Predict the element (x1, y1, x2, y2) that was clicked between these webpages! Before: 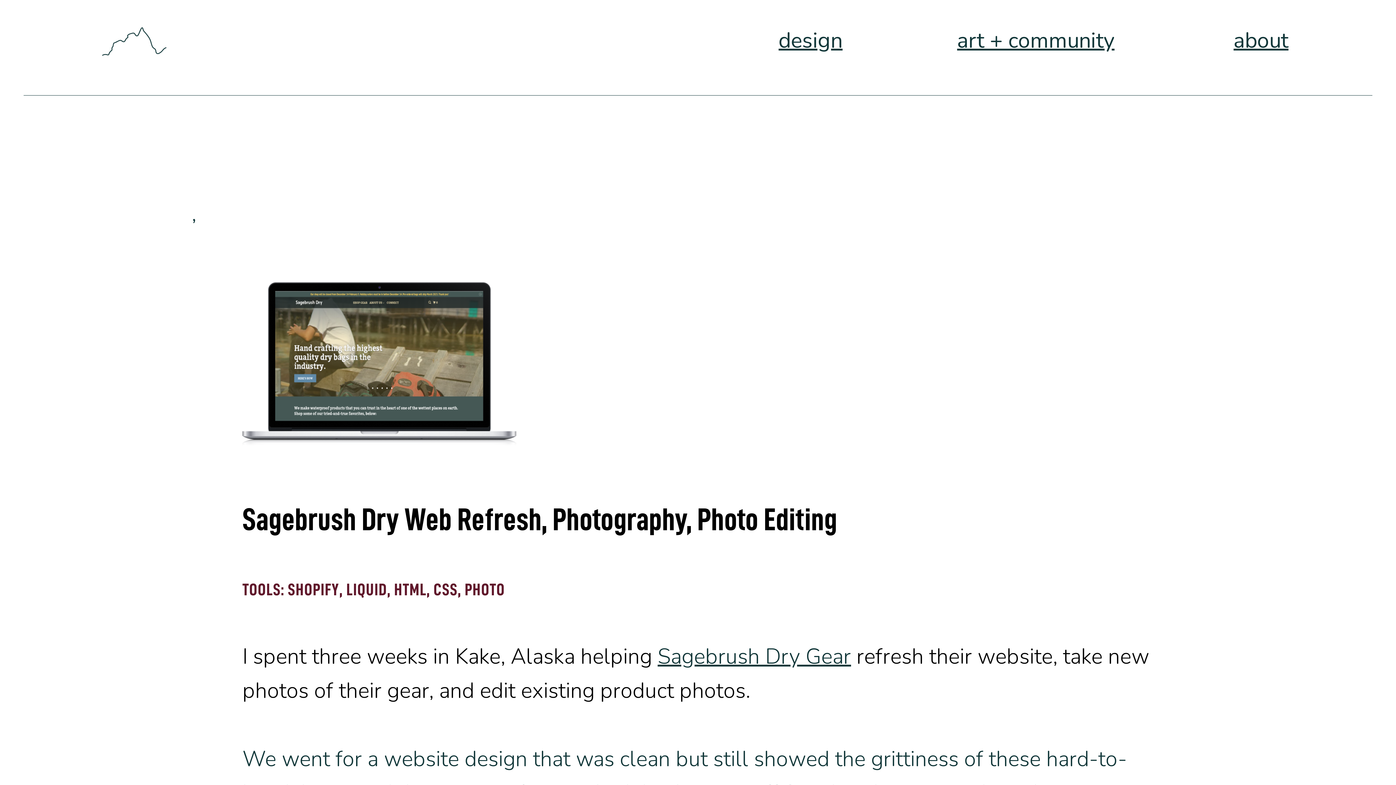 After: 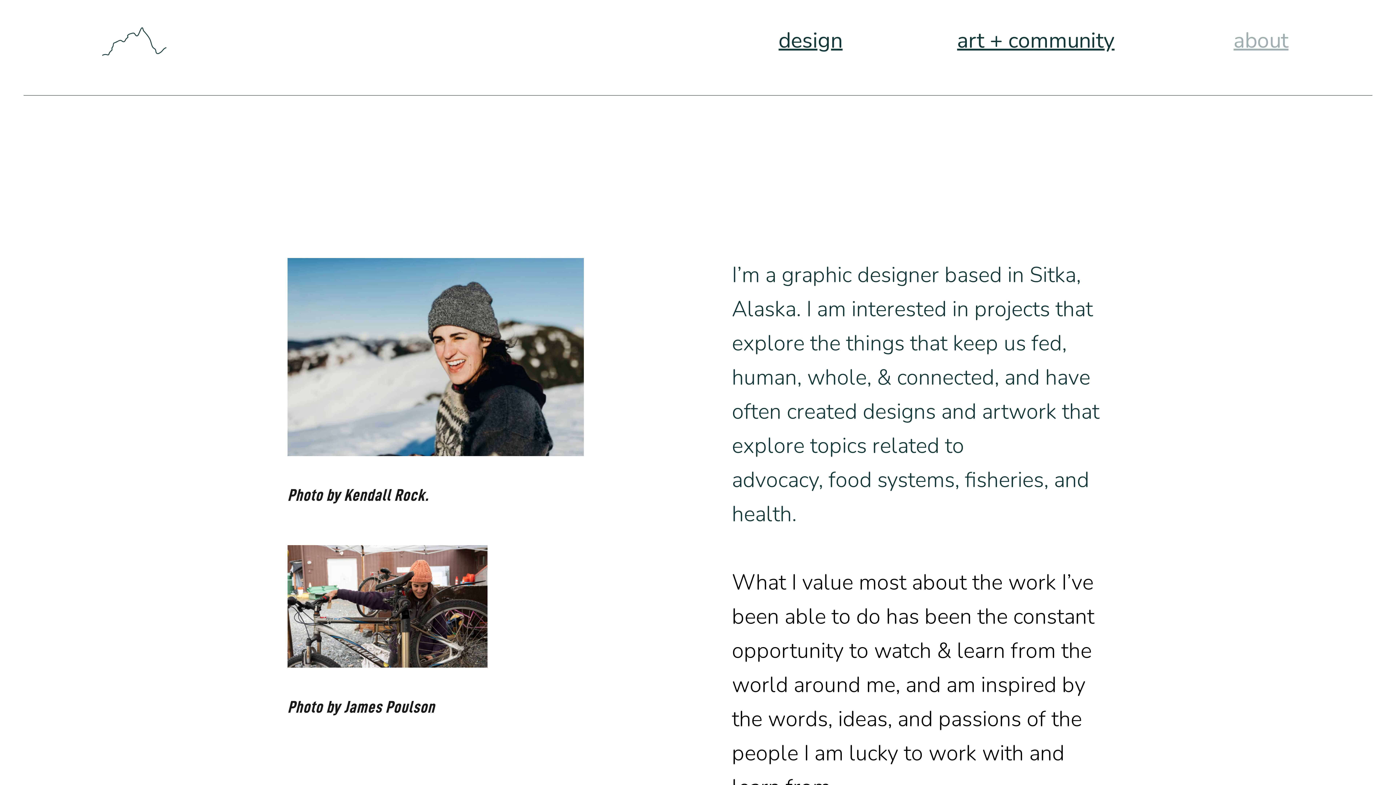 Action: label: about bbox: (1233, 25, 1288, 55)